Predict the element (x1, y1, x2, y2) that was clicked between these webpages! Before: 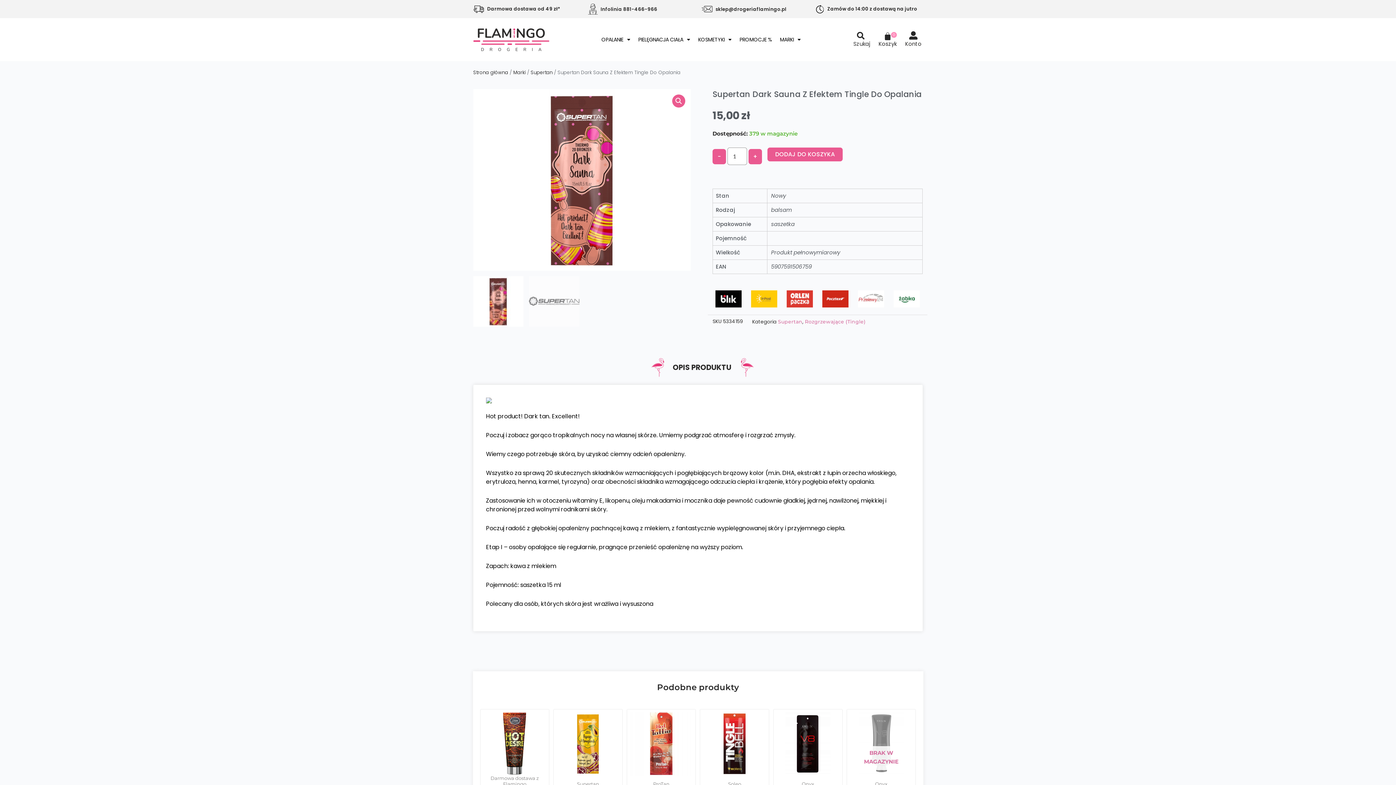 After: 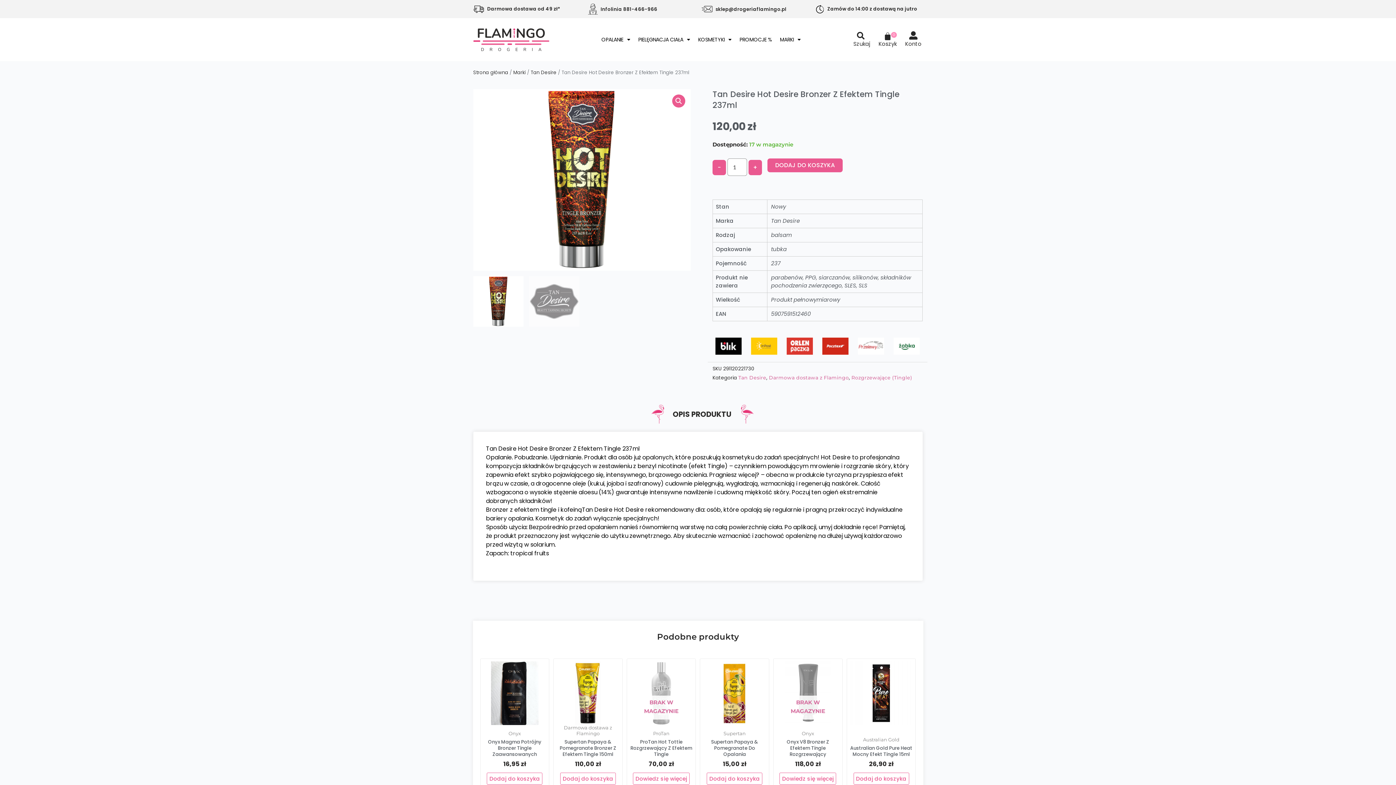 Action: bbox: (483, 712, 546, 775)